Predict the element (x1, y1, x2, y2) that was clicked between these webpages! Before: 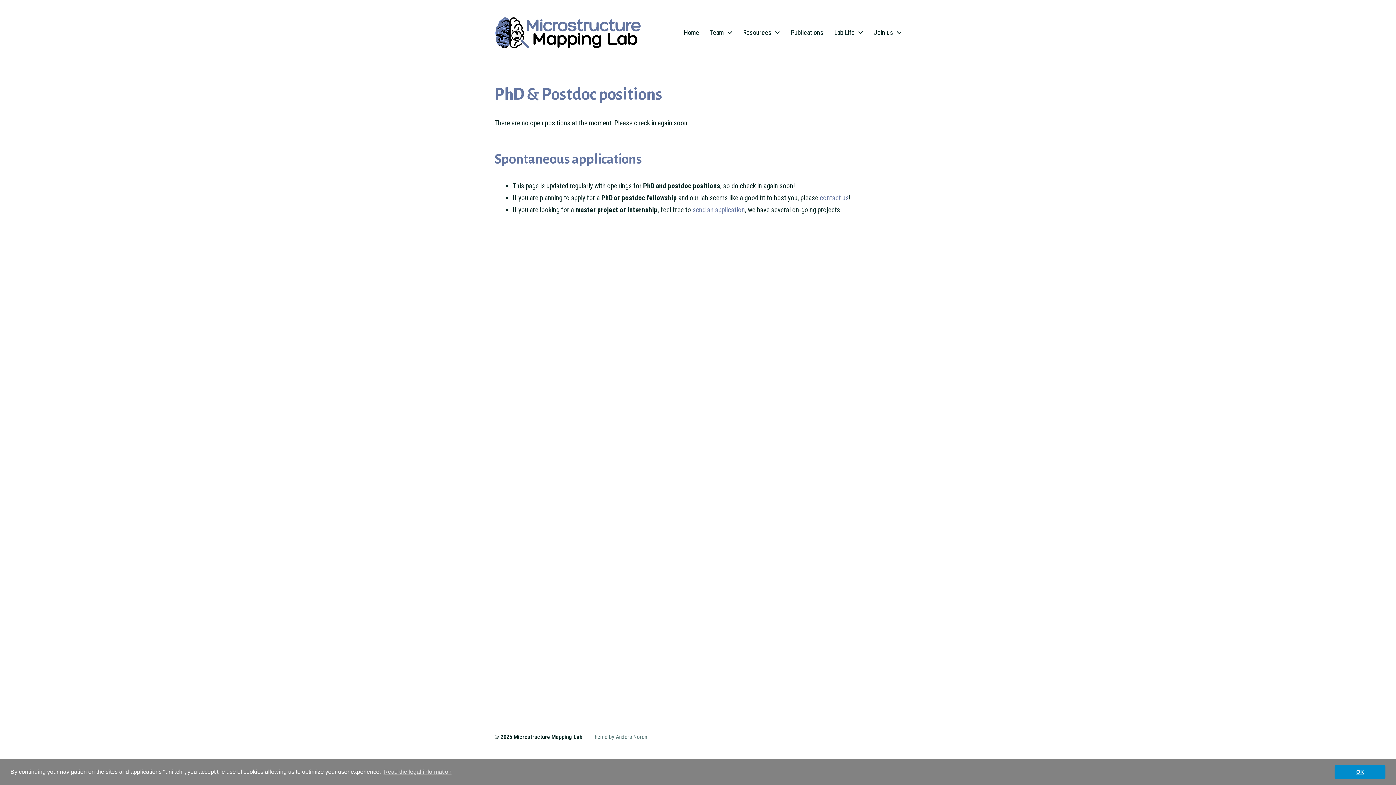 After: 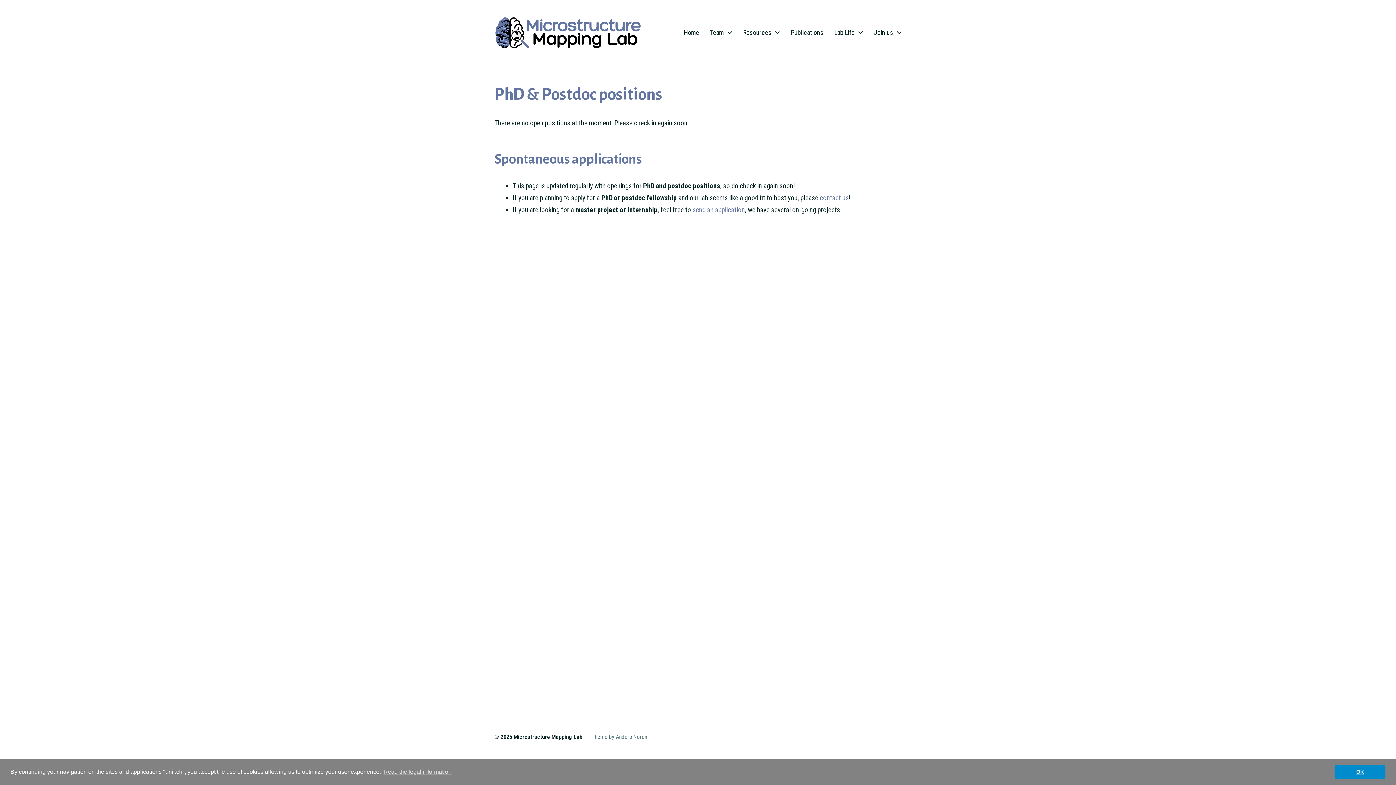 Action: label: contact us bbox: (820, 193, 849, 202)